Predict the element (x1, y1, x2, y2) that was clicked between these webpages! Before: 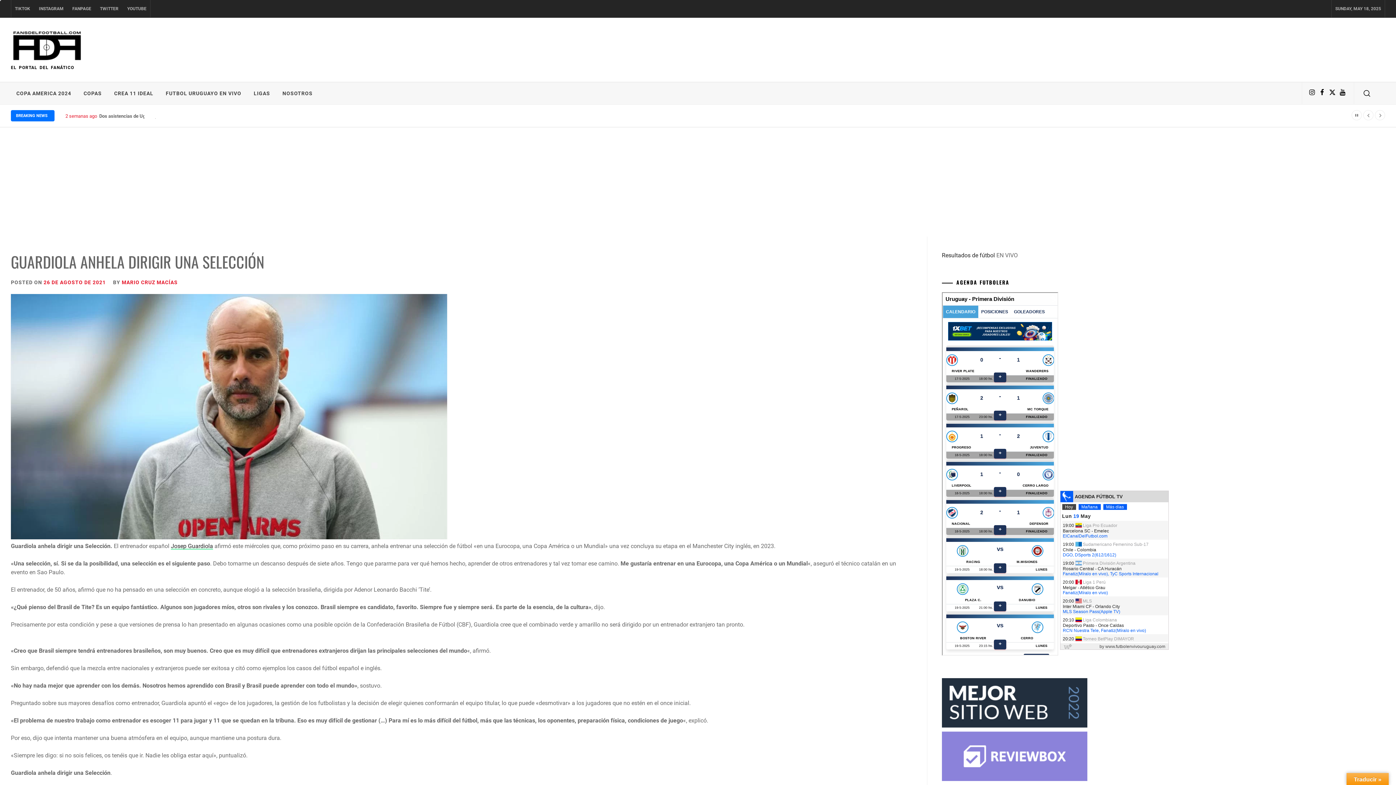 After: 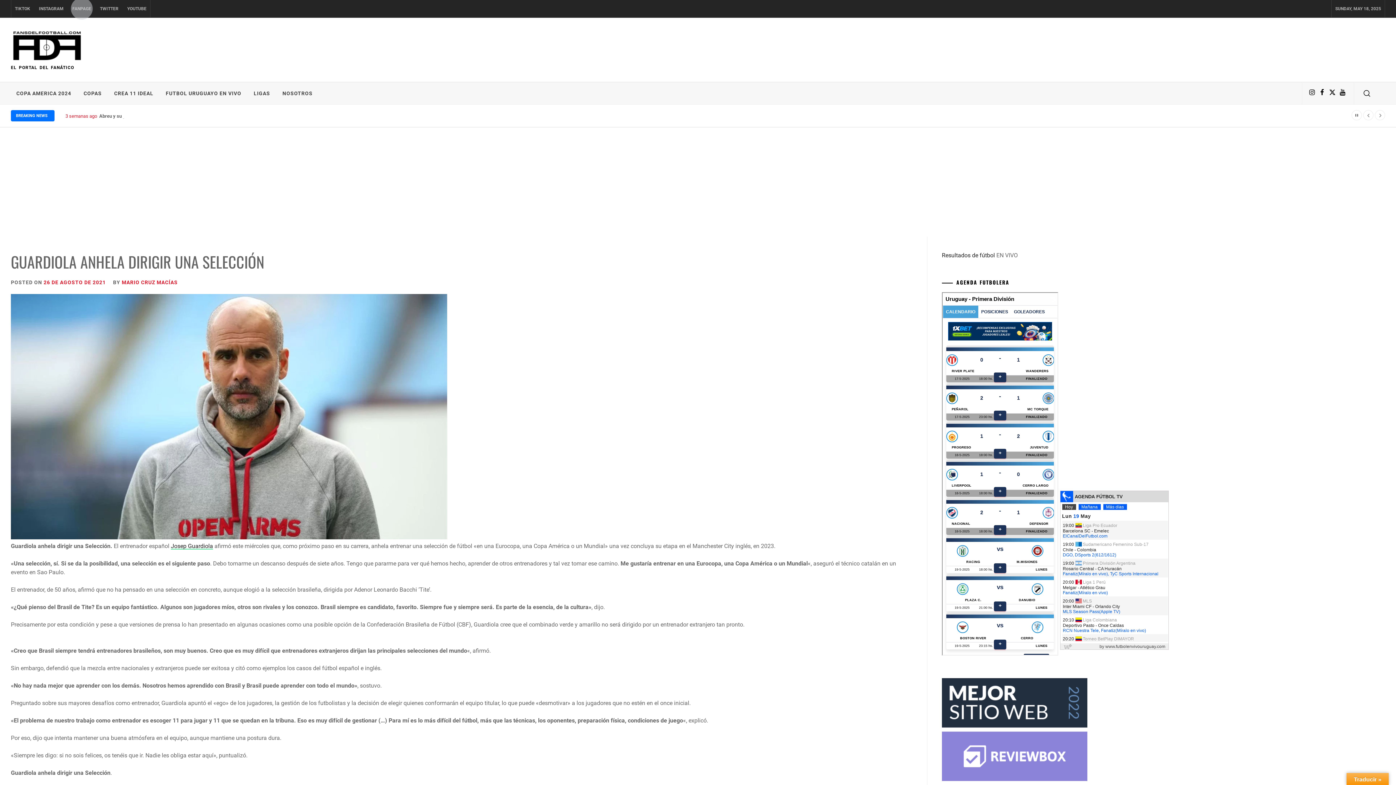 Action: bbox: (68, 0, 94, 17) label: FANPAGE